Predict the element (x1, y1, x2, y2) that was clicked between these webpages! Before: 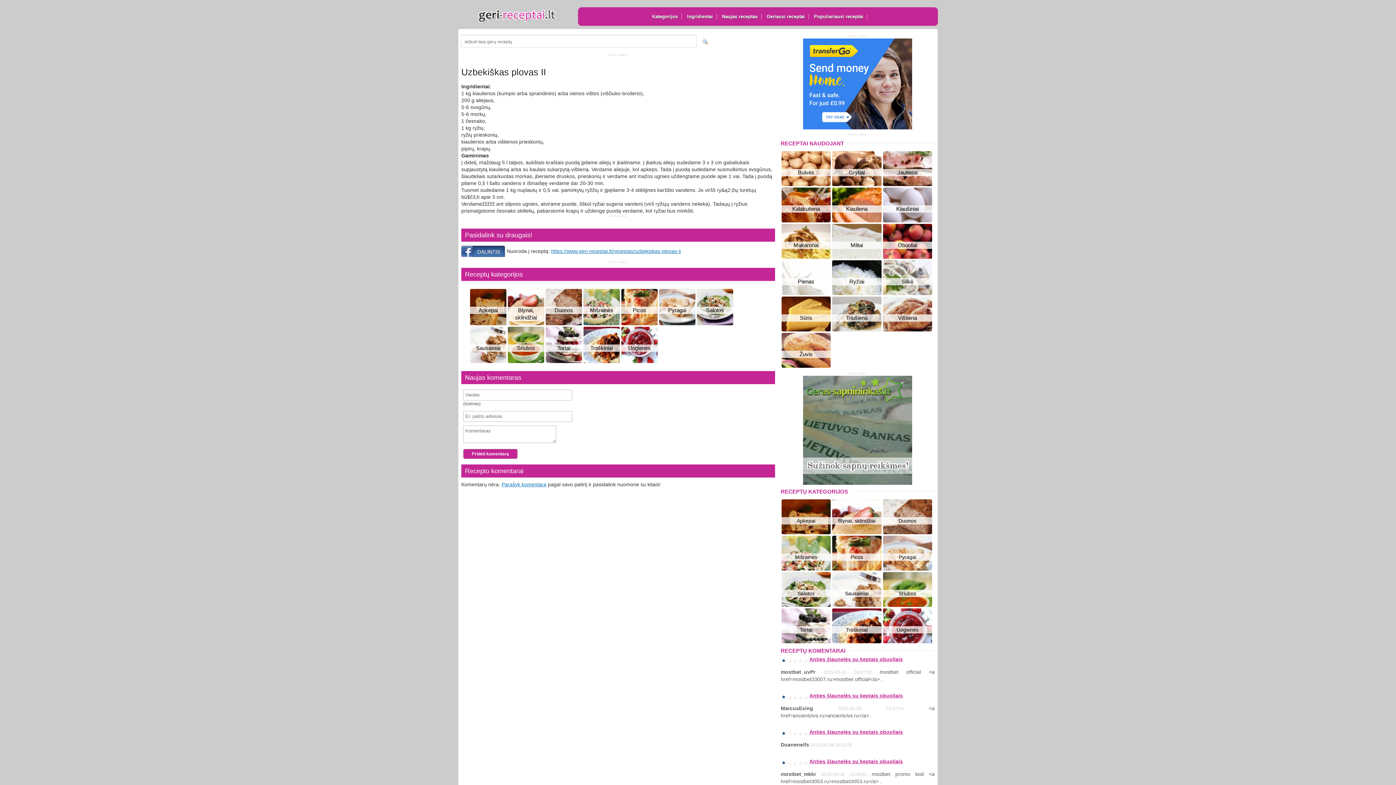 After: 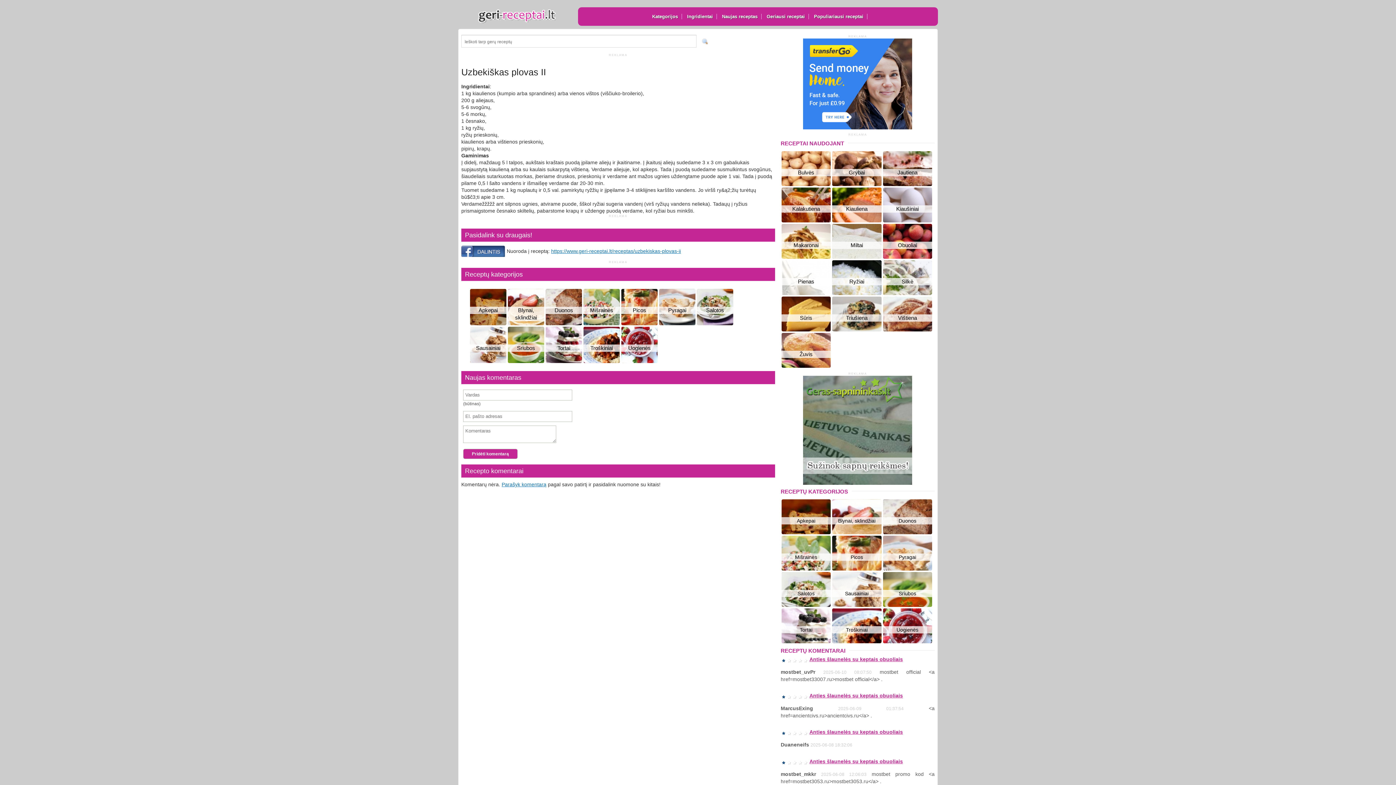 Action: bbox: (803, 375, 912, 484)